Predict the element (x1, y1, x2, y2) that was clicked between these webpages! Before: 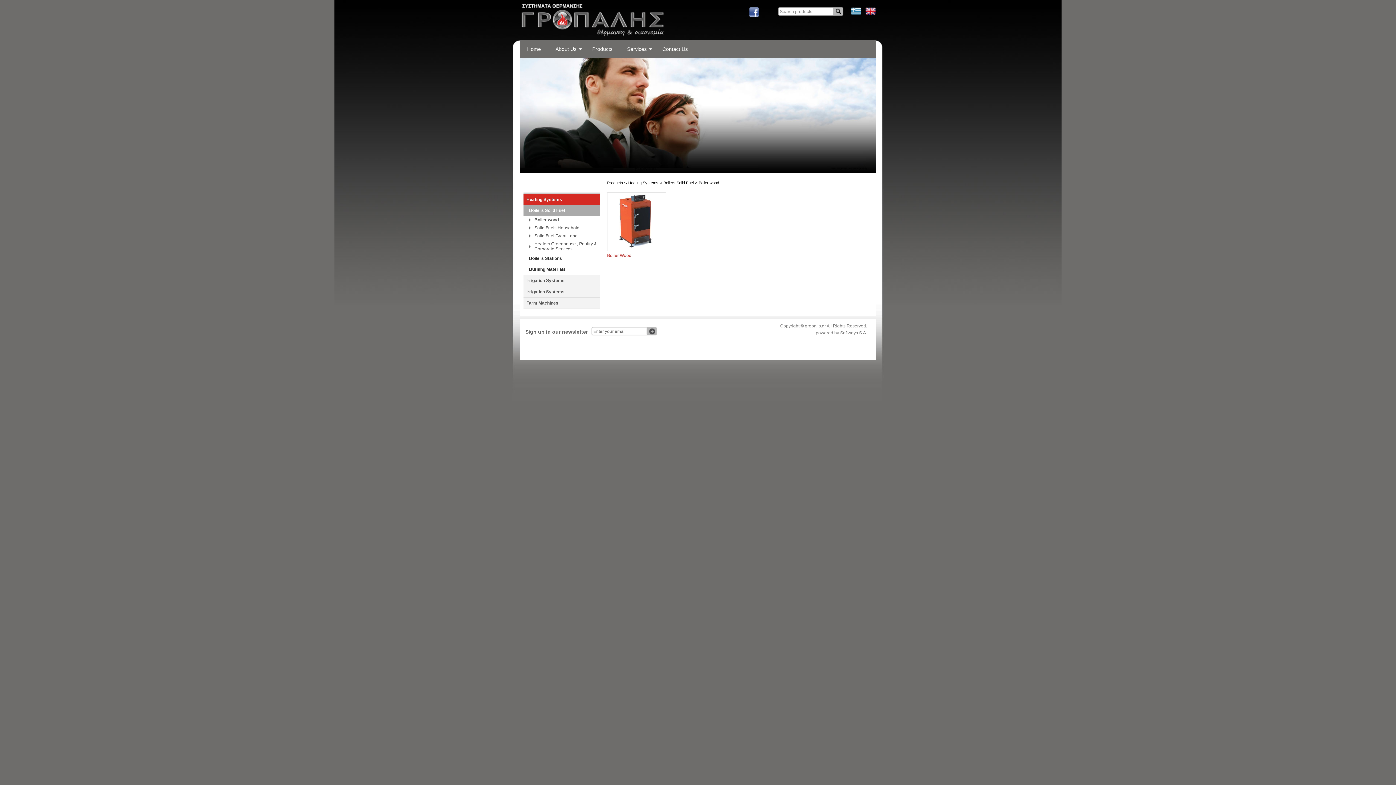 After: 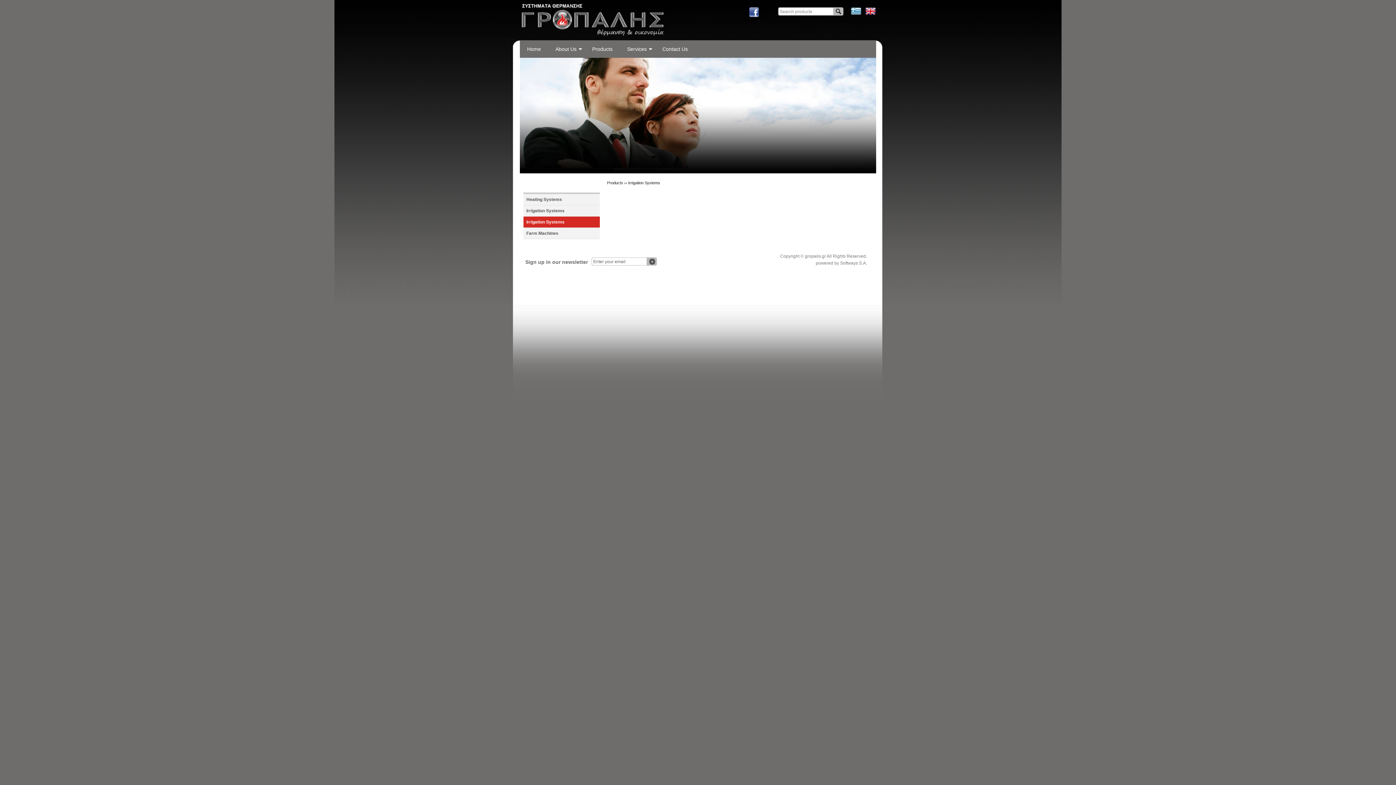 Action: label: Irrigation Systems bbox: (523, 286, 600, 297)